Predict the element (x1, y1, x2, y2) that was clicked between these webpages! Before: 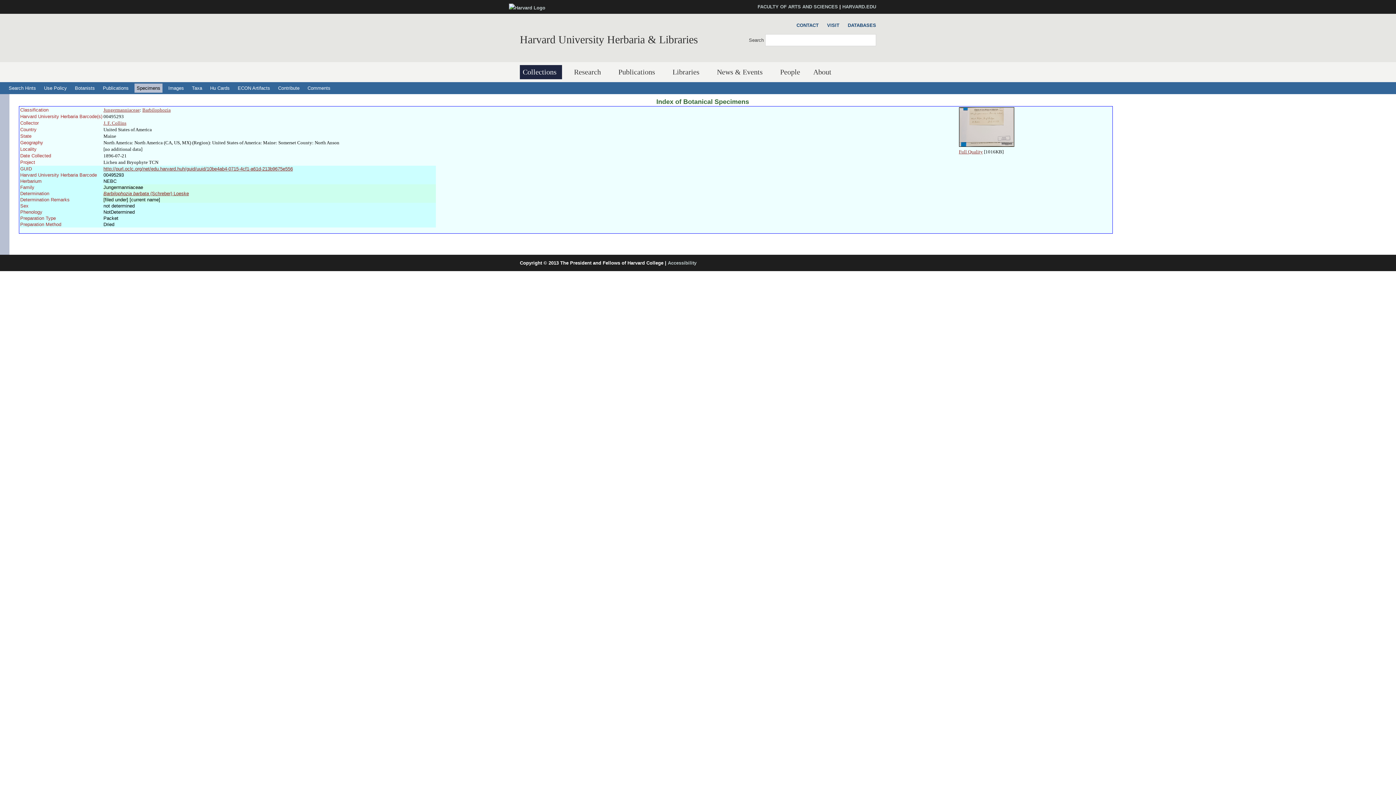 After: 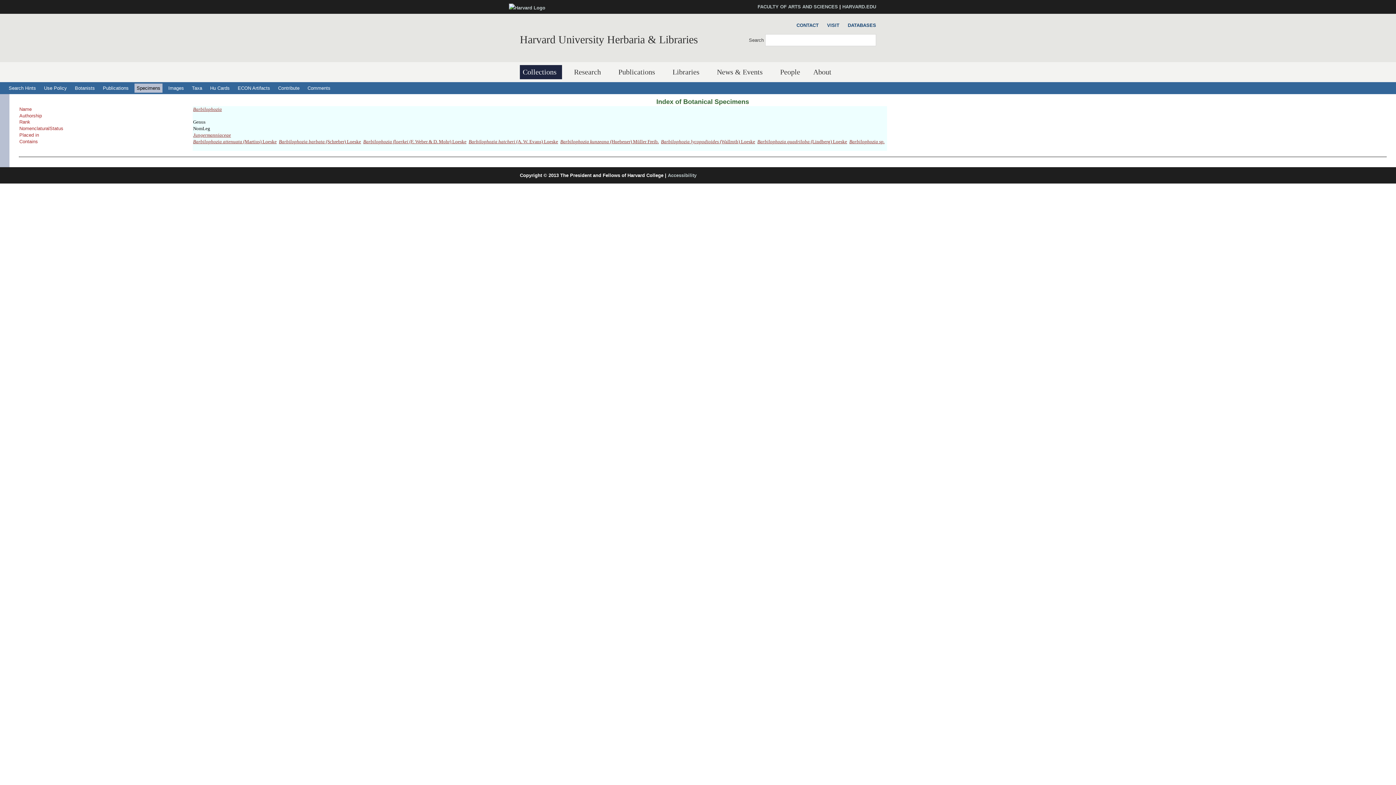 Action: label: Barbilophozia bbox: (142, 107, 170, 112)